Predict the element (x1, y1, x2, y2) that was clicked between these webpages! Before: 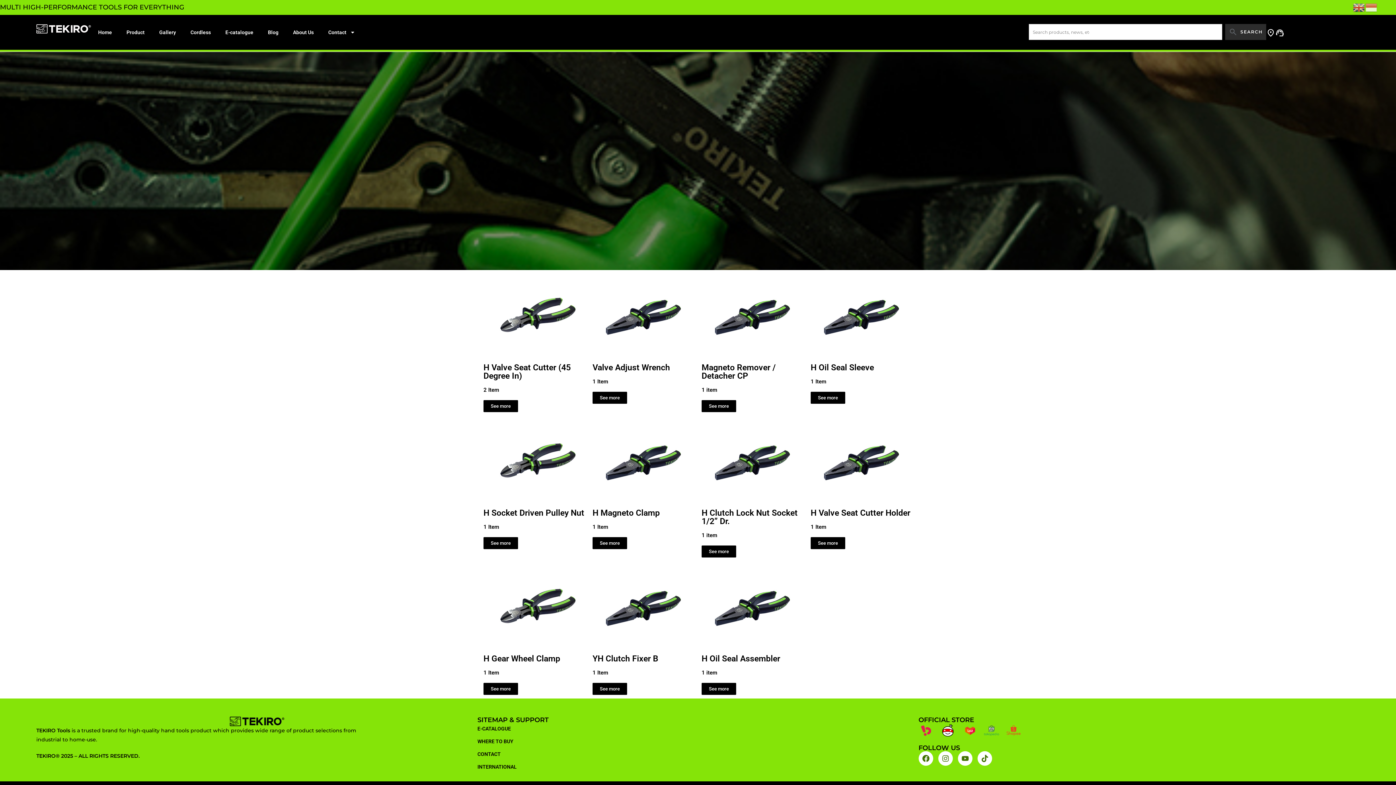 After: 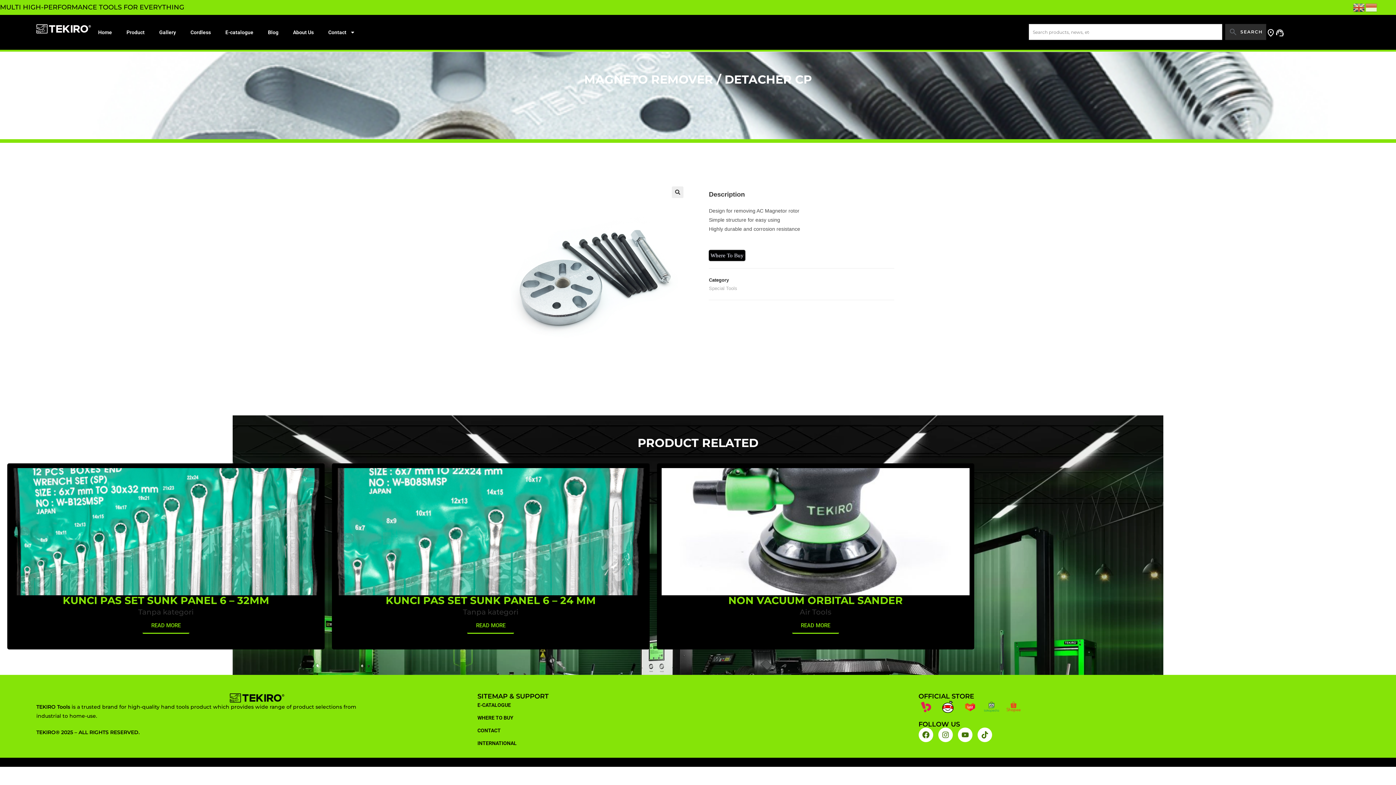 Action: label: Magneto Remover / Detacher CP bbox: (701, 362, 776, 380)